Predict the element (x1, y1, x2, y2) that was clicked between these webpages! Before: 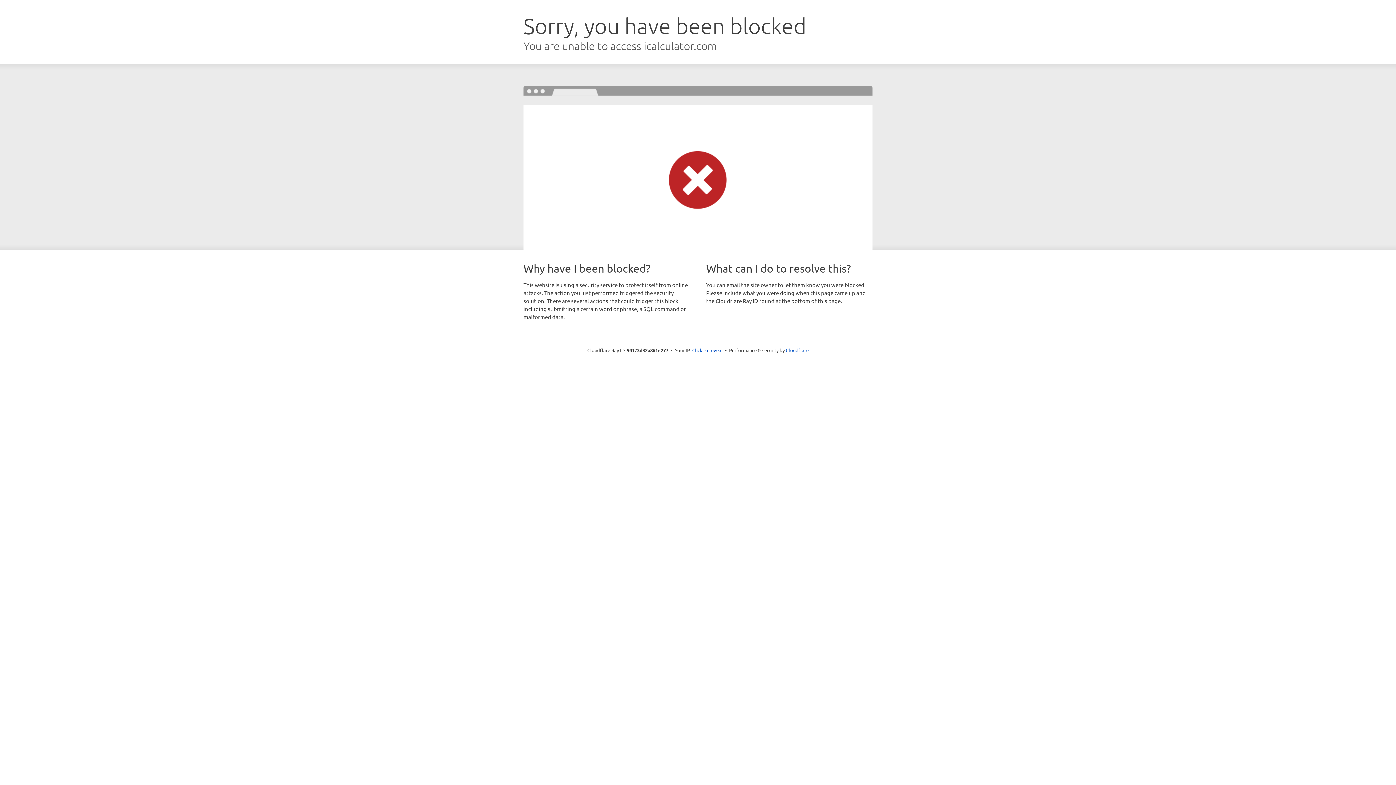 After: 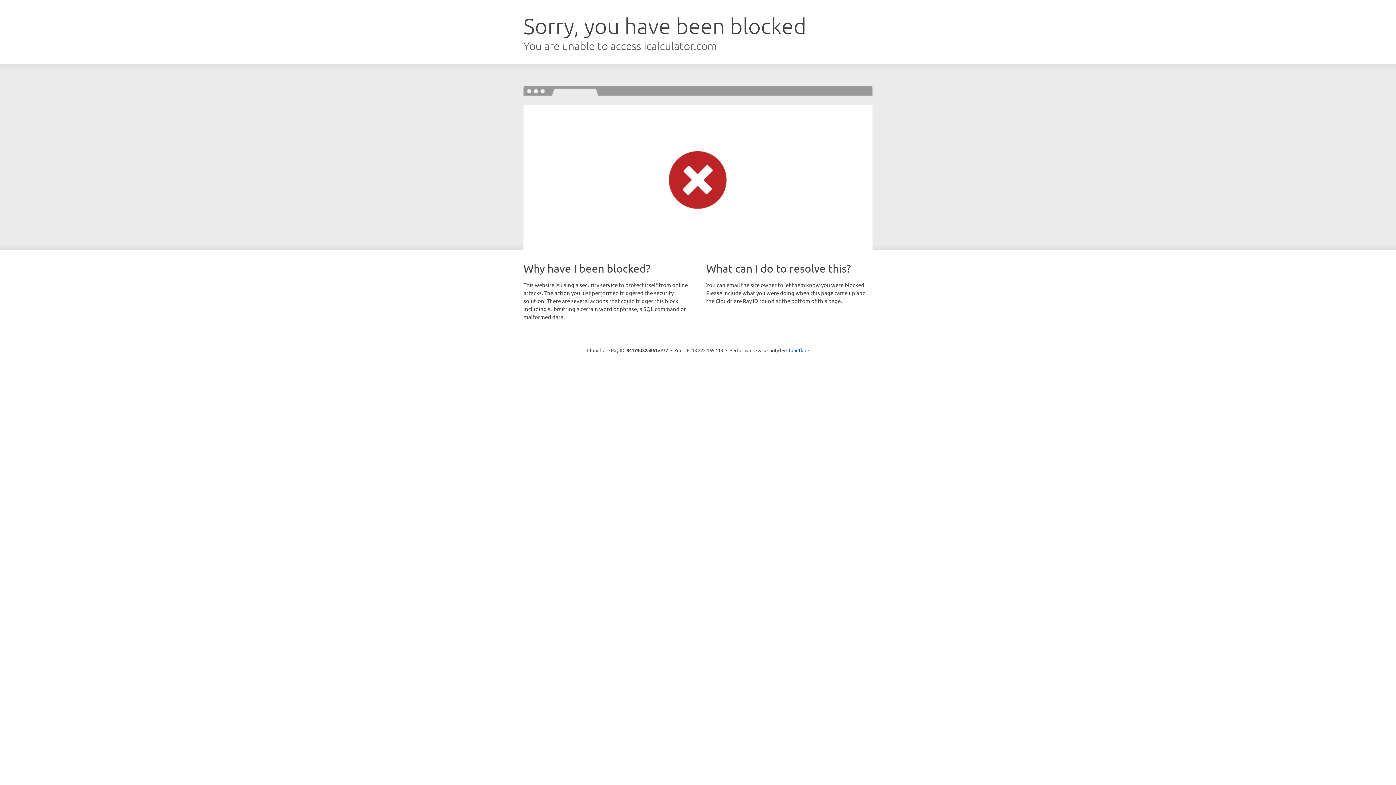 Action: label: Click to reveal bbox: (692, 346, 722, 353)